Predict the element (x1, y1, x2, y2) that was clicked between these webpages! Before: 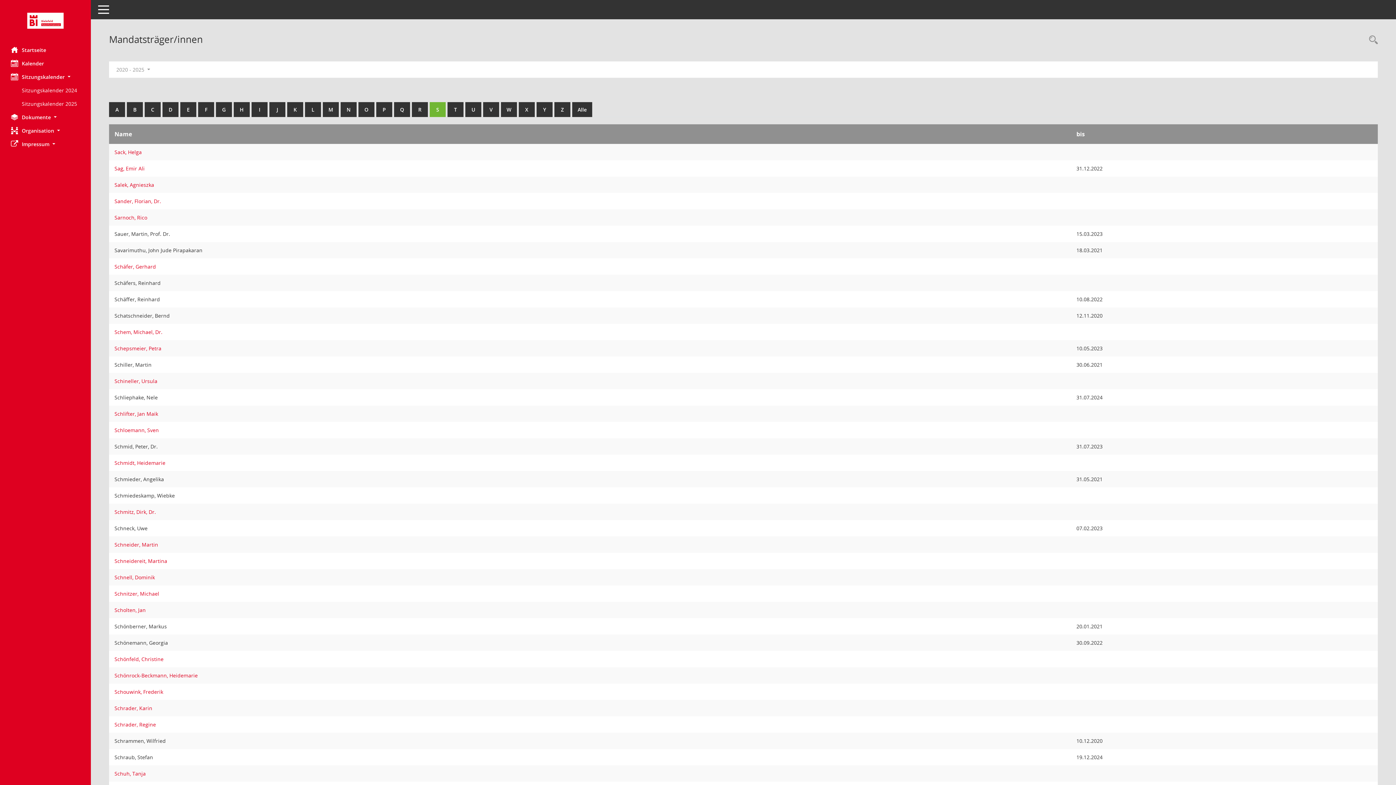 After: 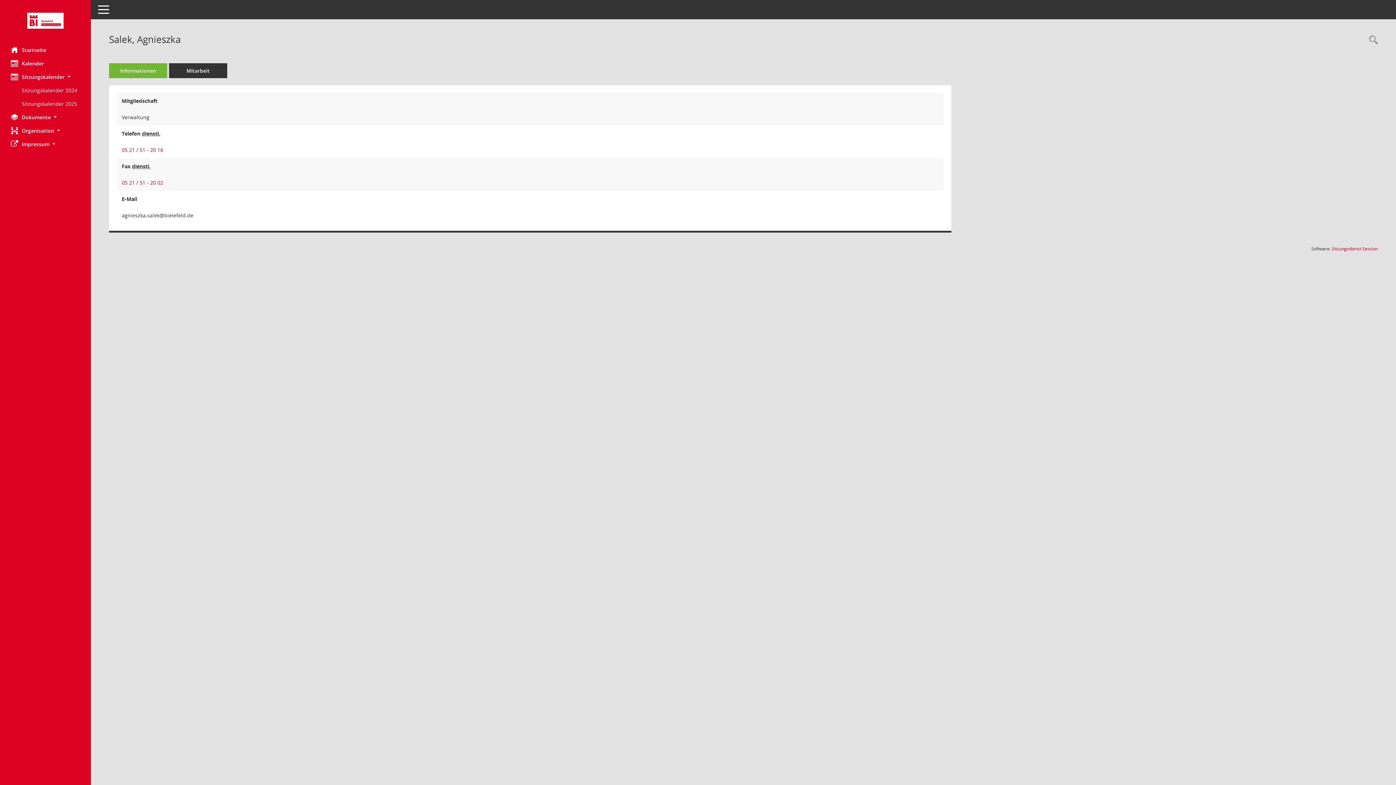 Action: bbox: (114, 181, 154, 188) label: Details anzeigen: Salek, Agnieszka